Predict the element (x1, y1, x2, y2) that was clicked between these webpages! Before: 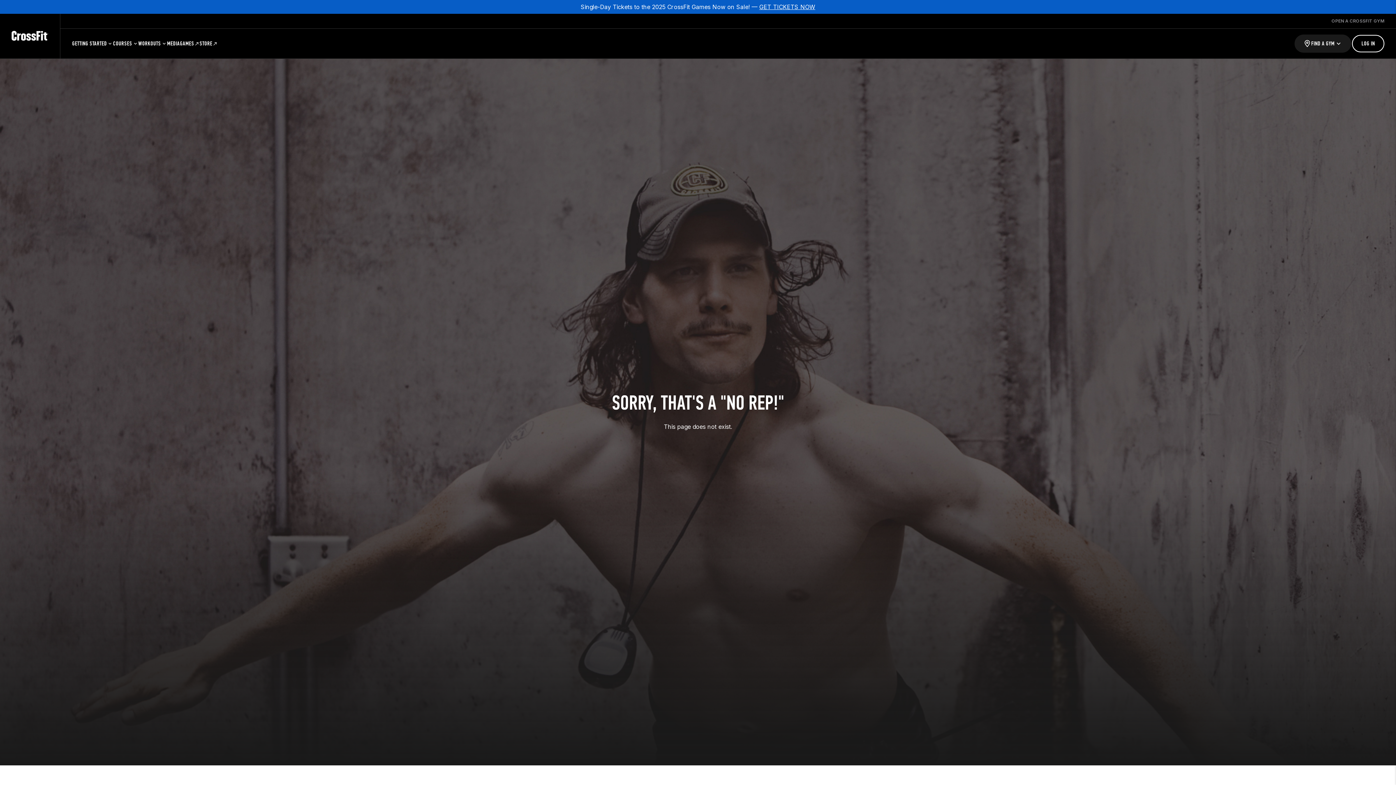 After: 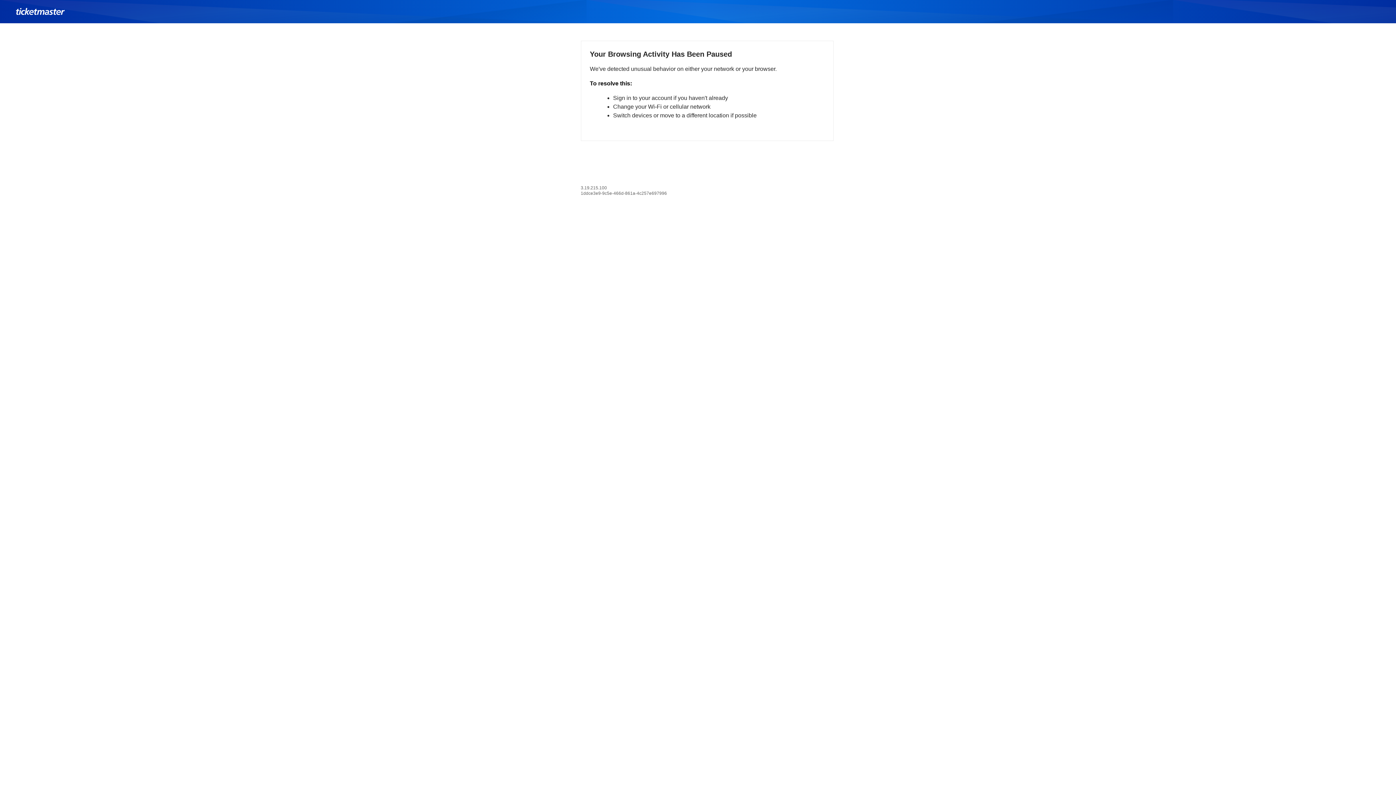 Action: bbox: (759, 3, 815, 10) label: GET TICKETS NOW